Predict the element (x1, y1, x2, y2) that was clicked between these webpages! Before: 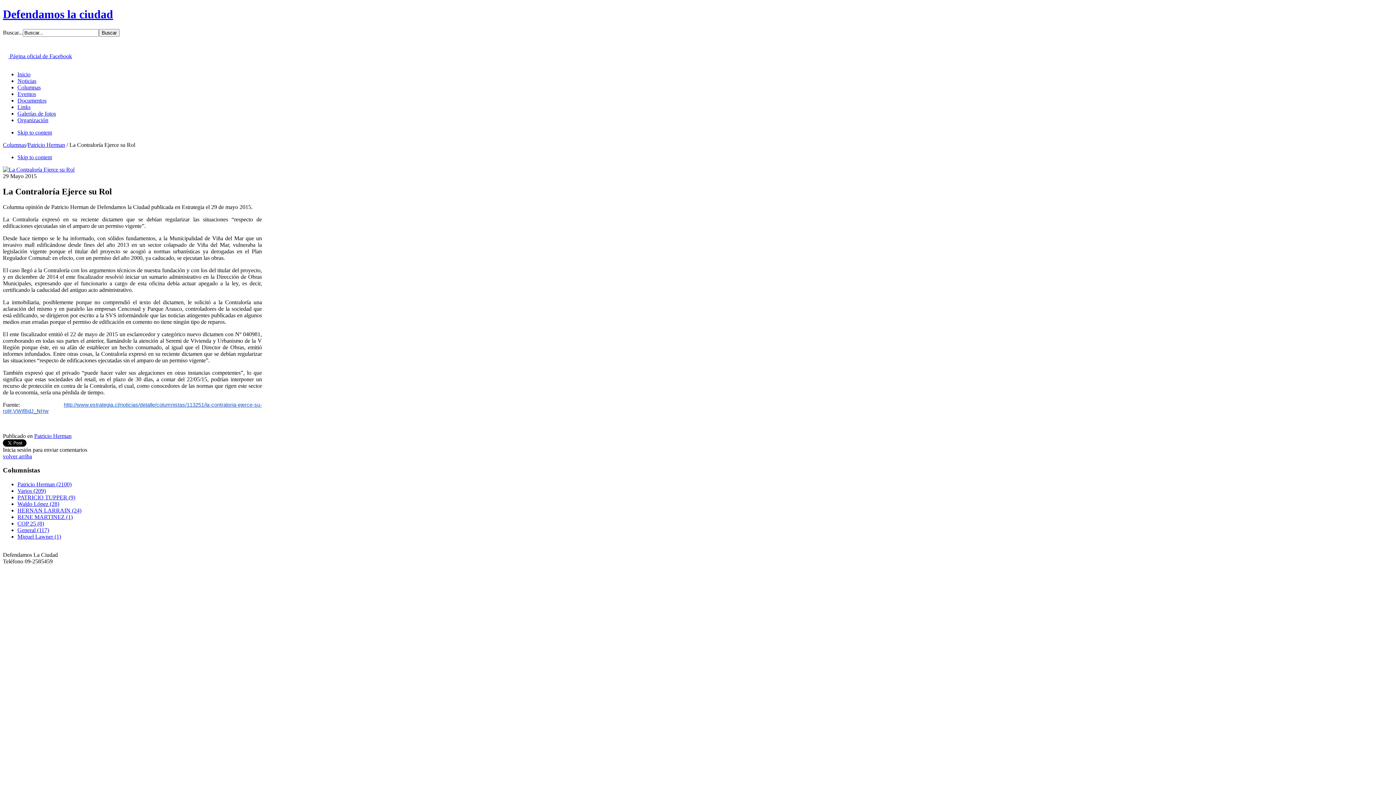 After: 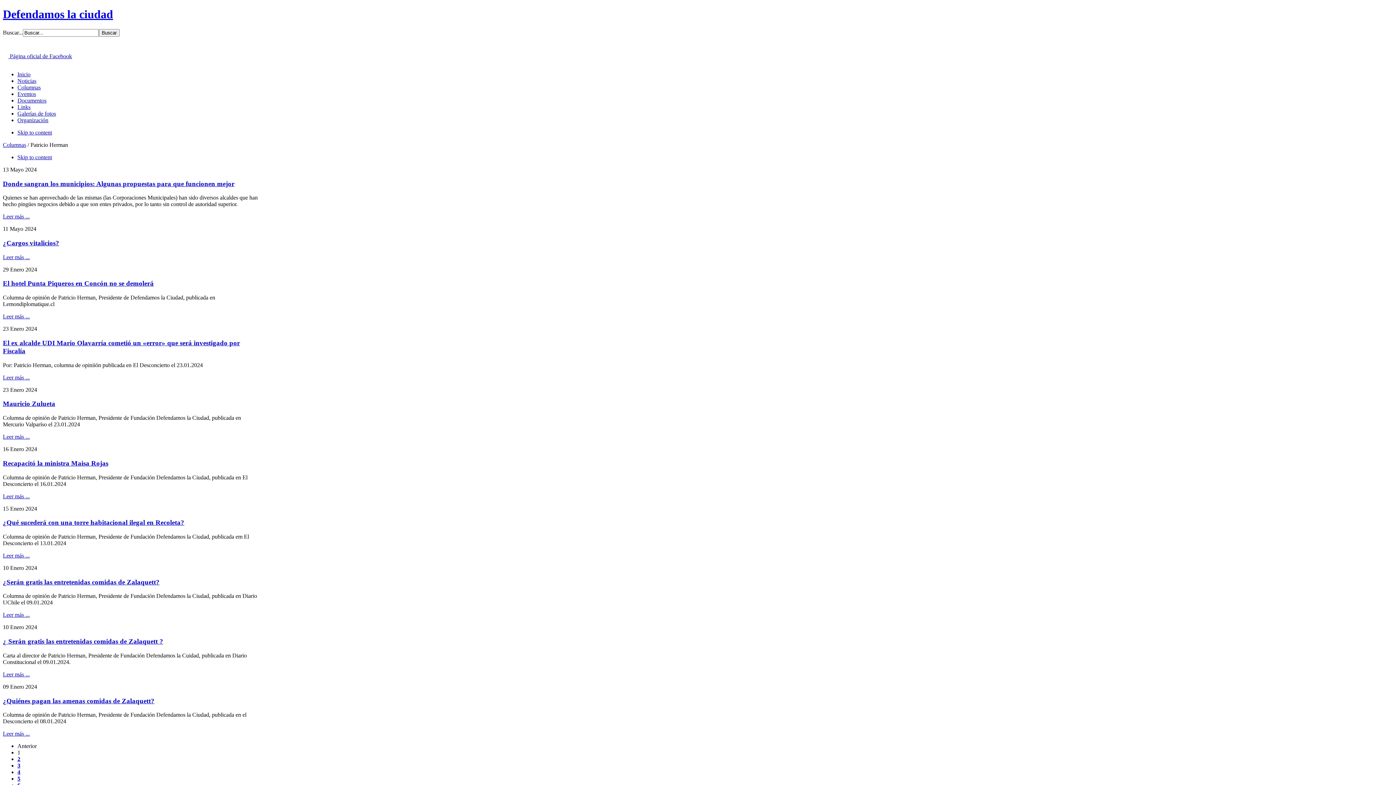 Action: bbox: (17, 481, 71, 487) label: Patricio Herman (2100)